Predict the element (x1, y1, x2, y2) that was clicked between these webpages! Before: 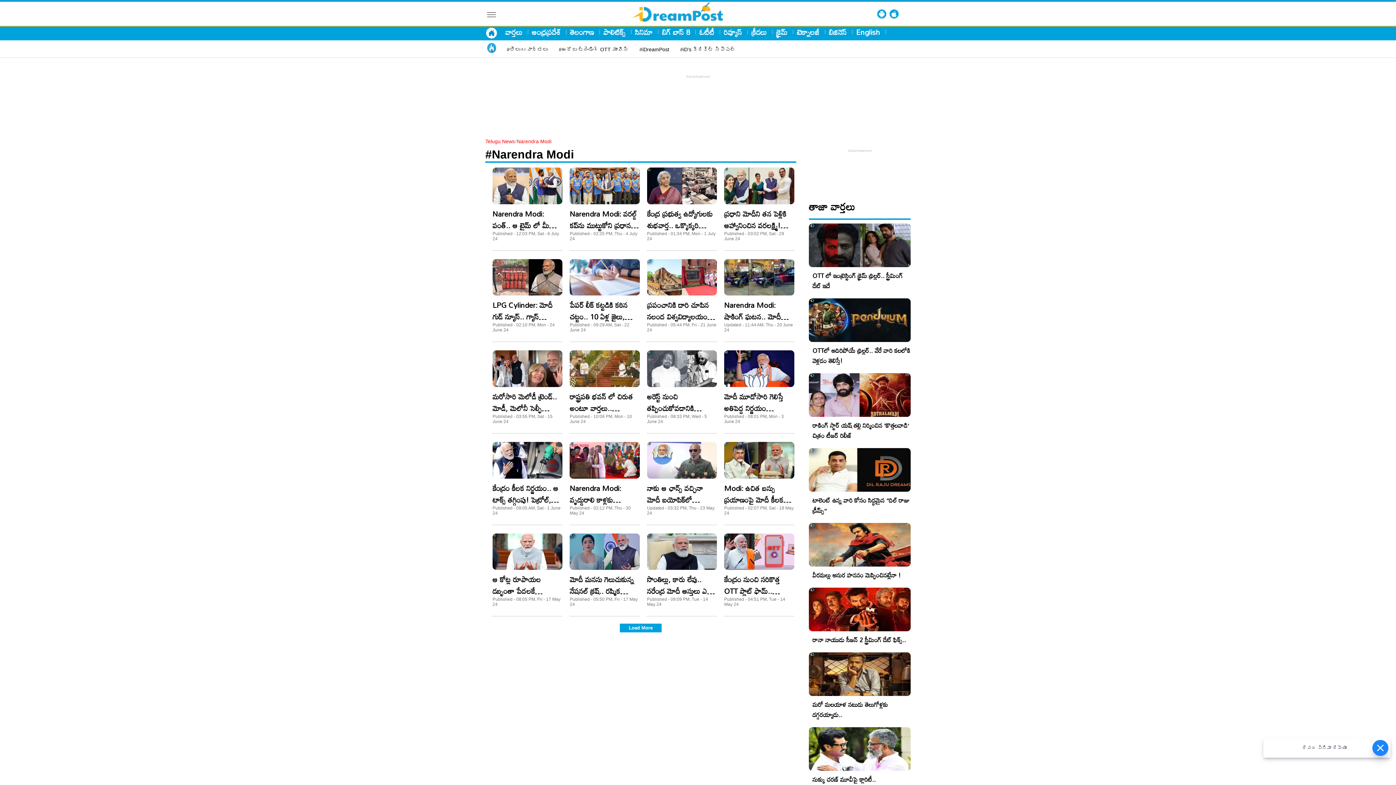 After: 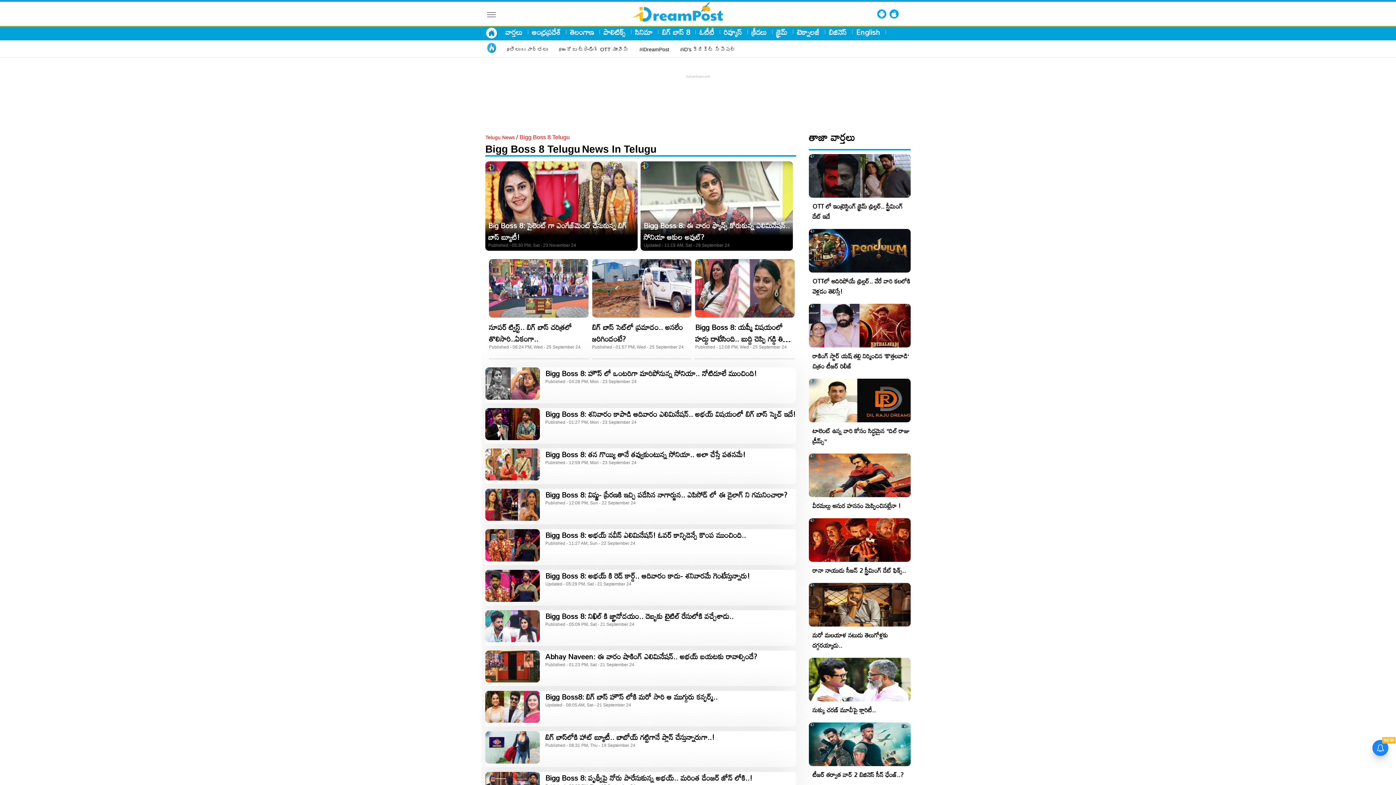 Action: bbox: (662, 27, 690, 36) label: బిగ్ బాస్ 8